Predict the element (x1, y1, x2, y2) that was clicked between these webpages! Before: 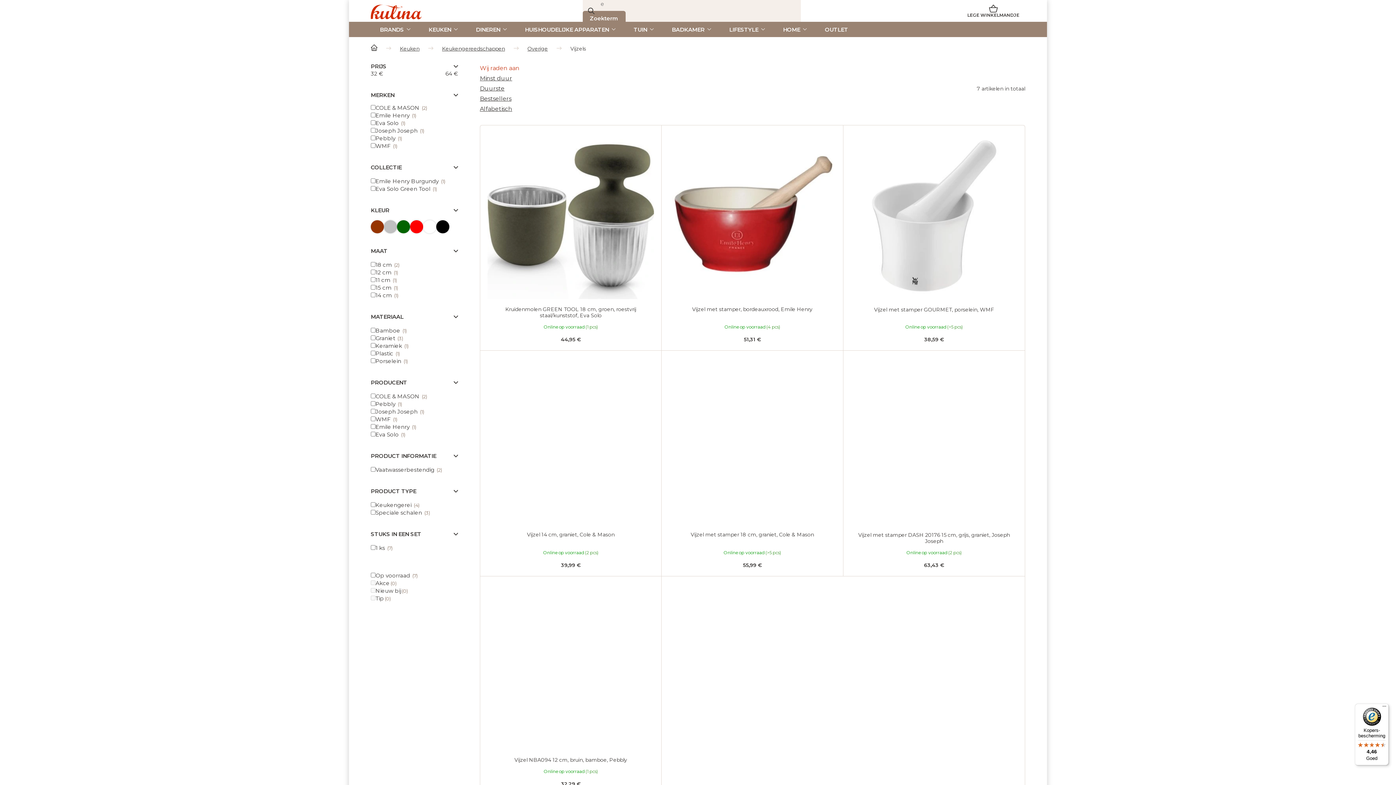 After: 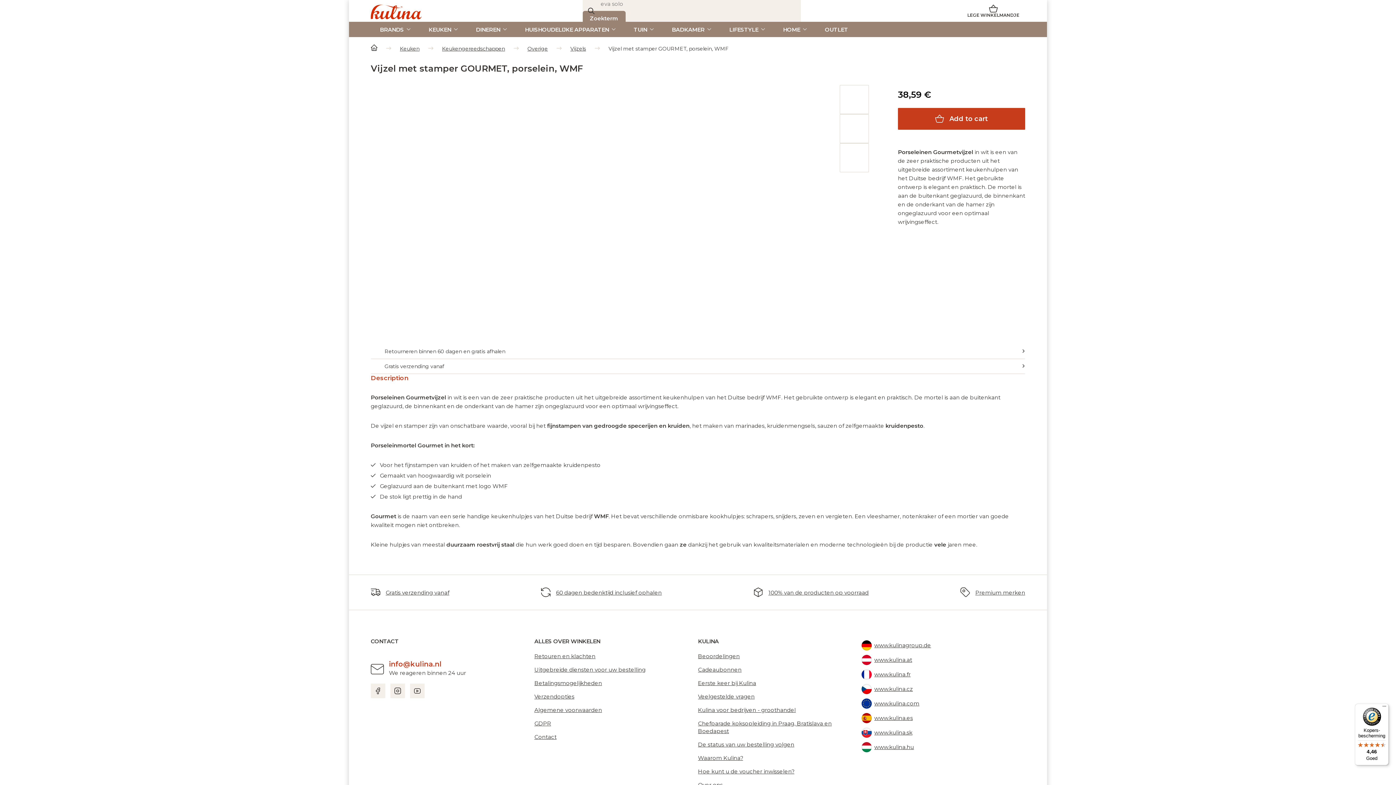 Action: bbox: (850, 132, 1017, 299)